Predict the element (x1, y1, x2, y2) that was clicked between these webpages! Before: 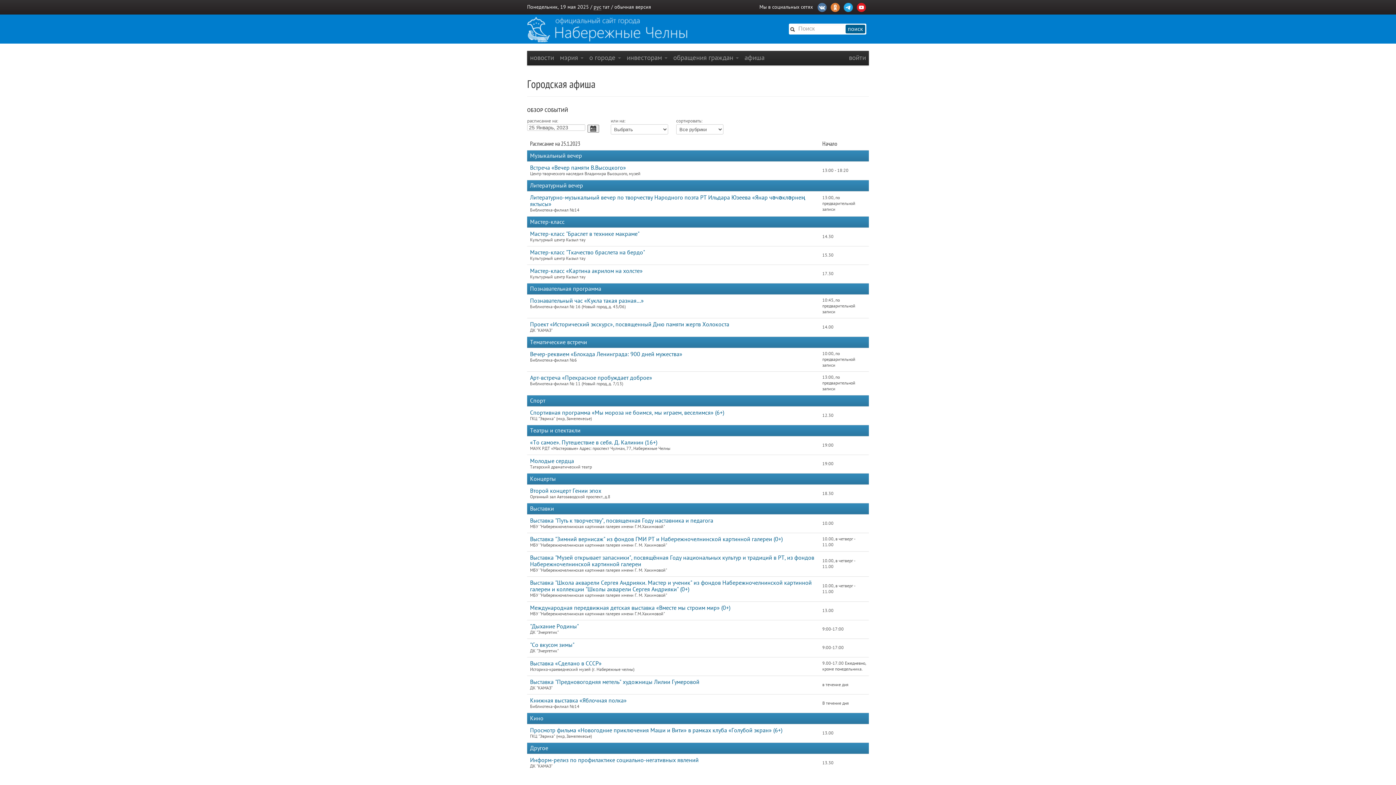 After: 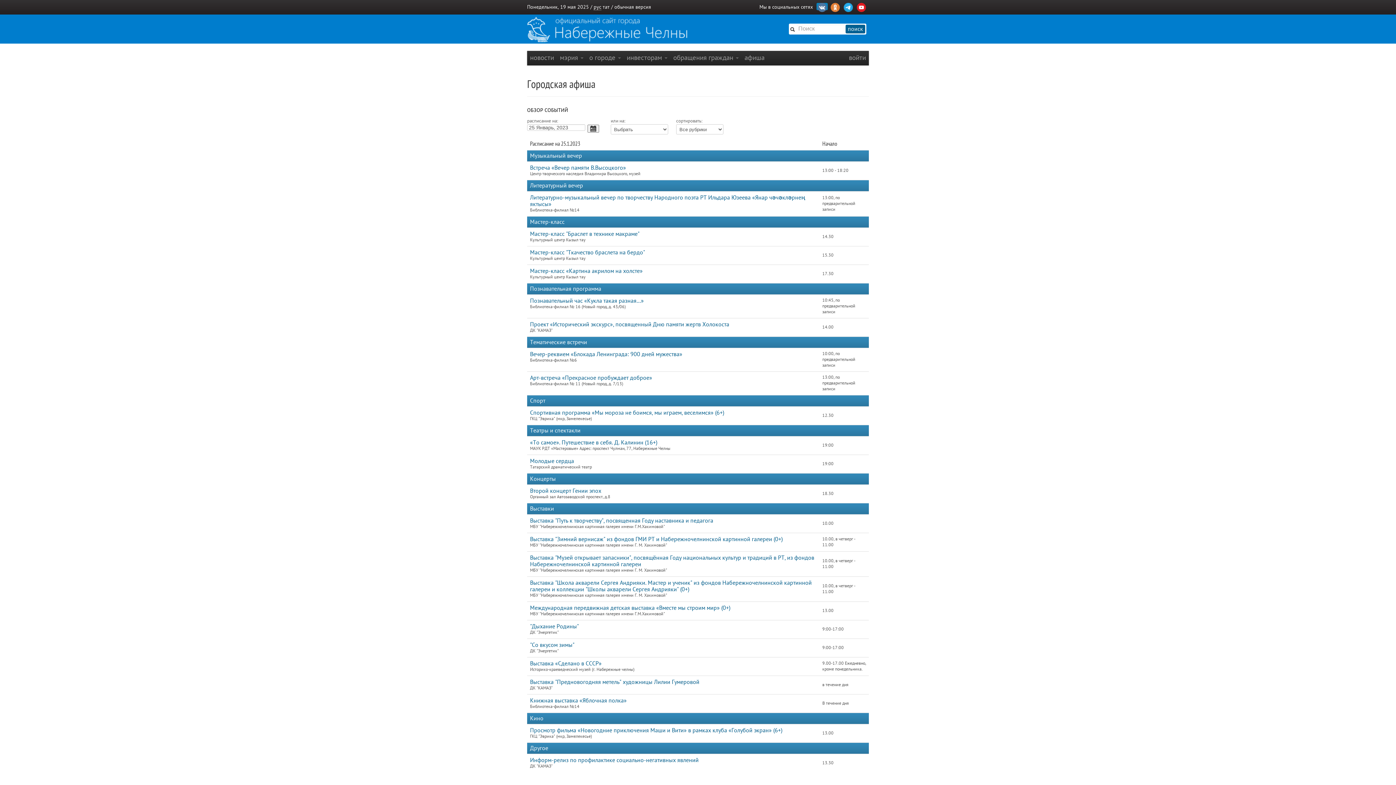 Action: bbox: (816, 2, 828, 10)